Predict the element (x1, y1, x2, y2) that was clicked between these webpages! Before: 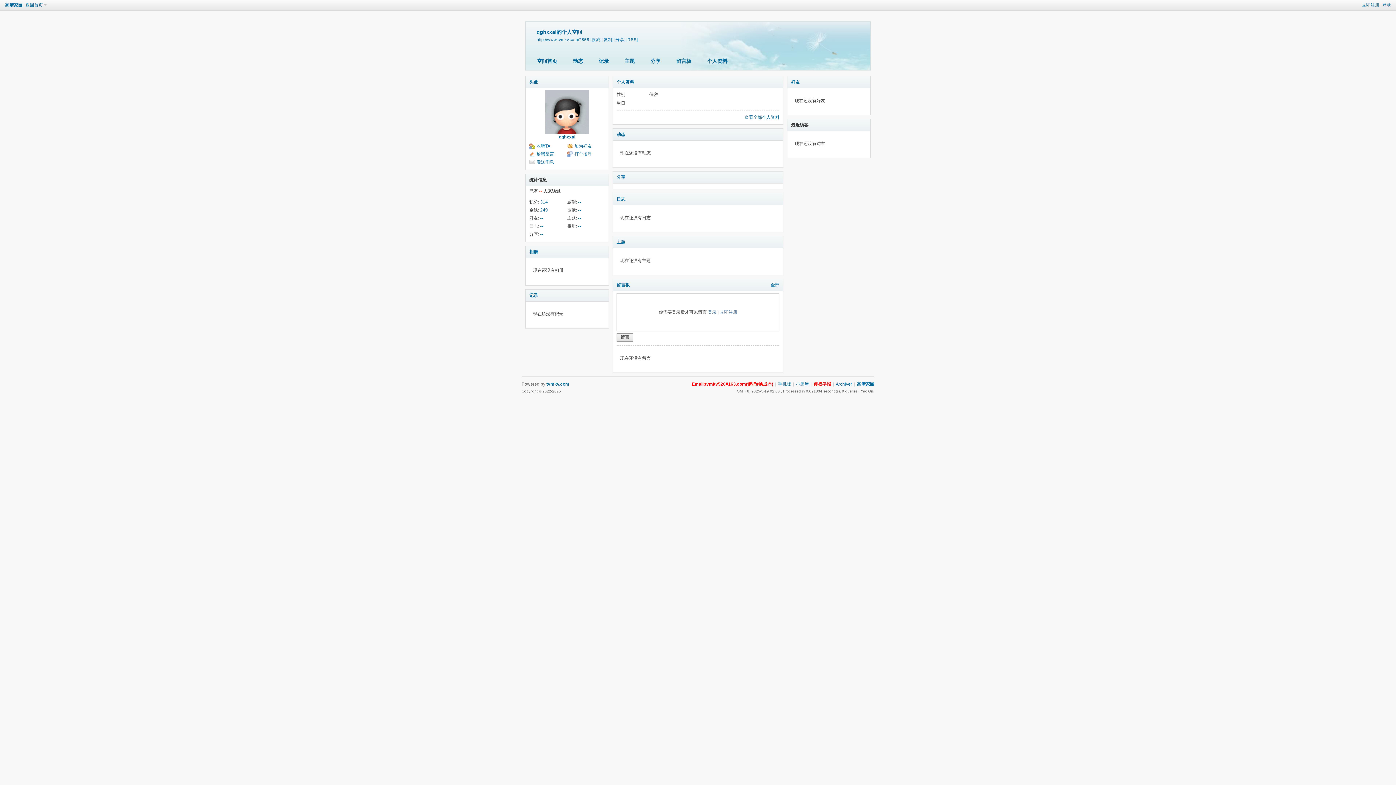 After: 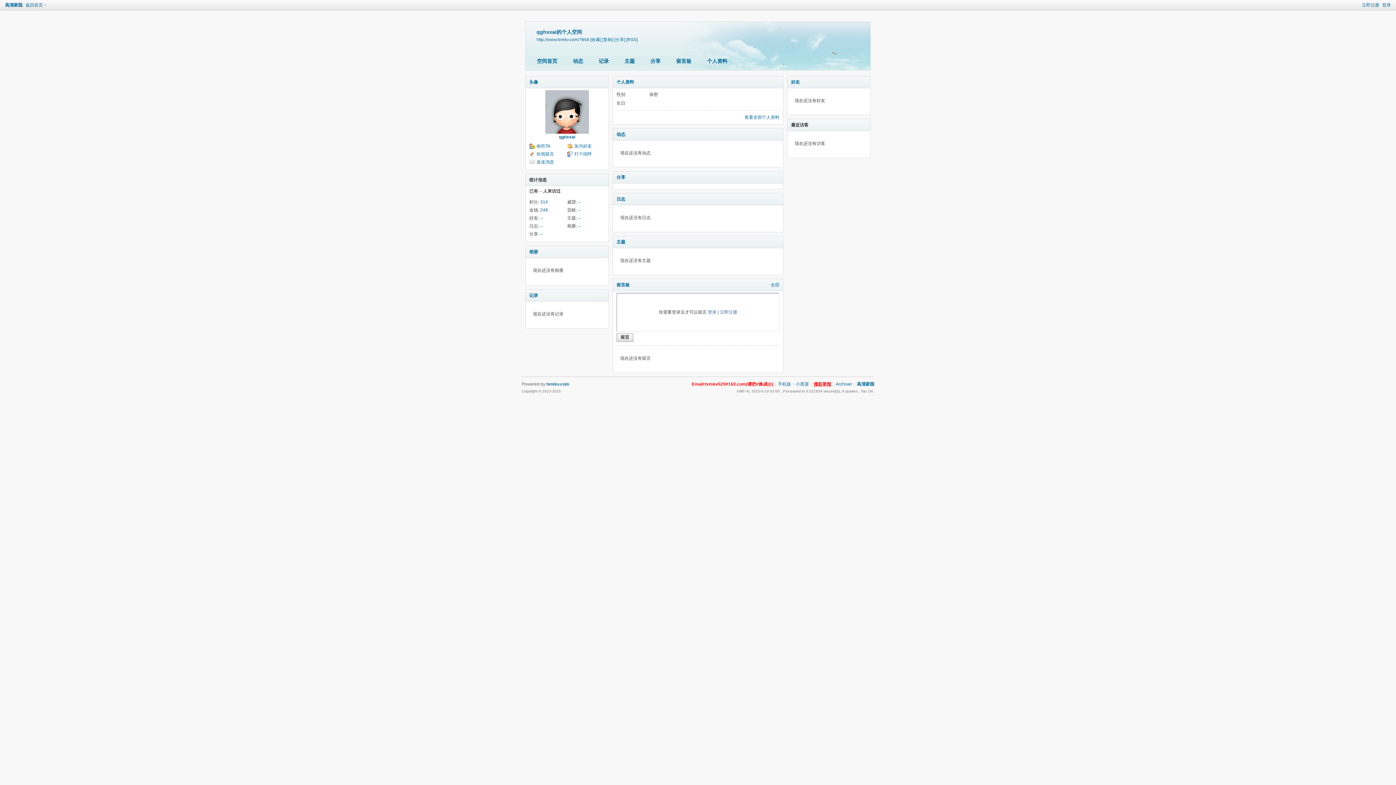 Action: bbox: (545, 129, 589, 134)